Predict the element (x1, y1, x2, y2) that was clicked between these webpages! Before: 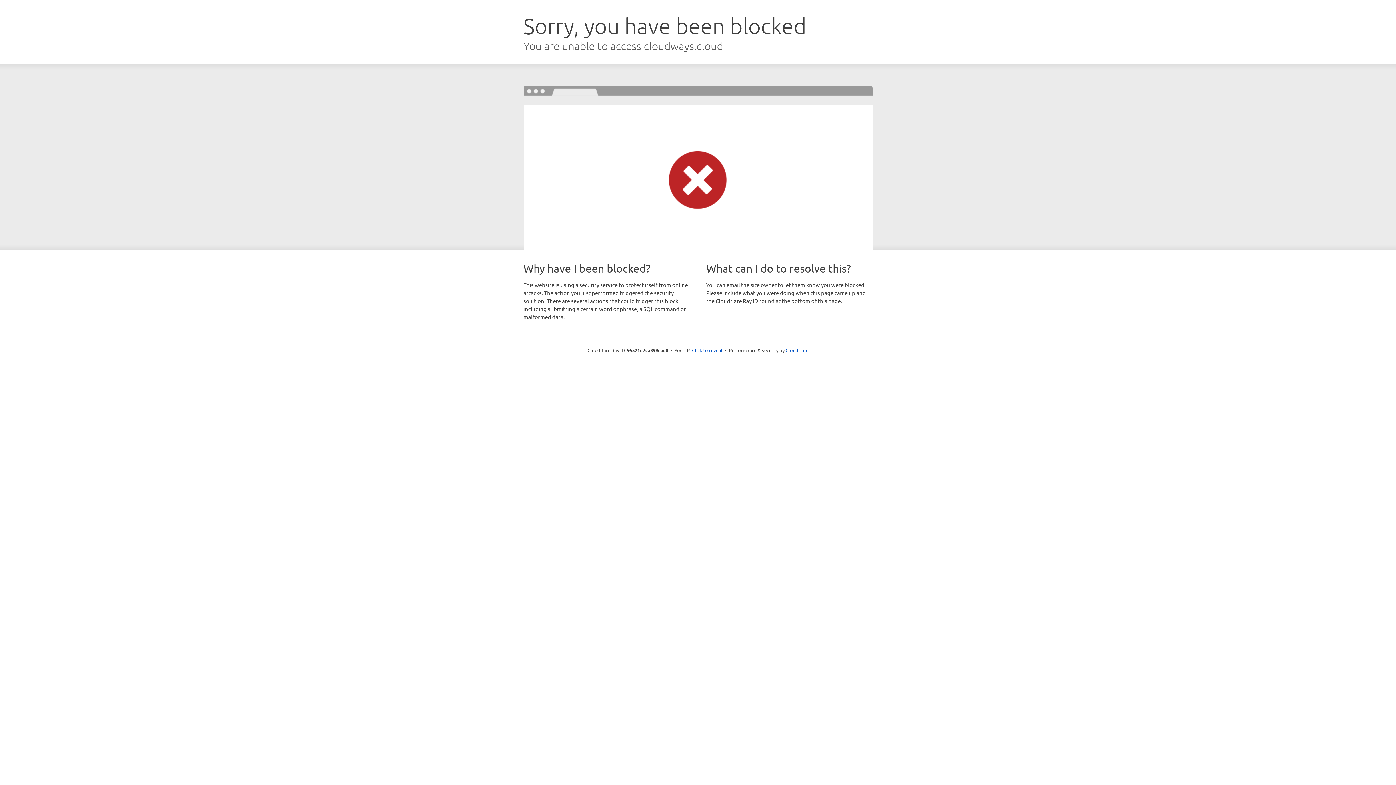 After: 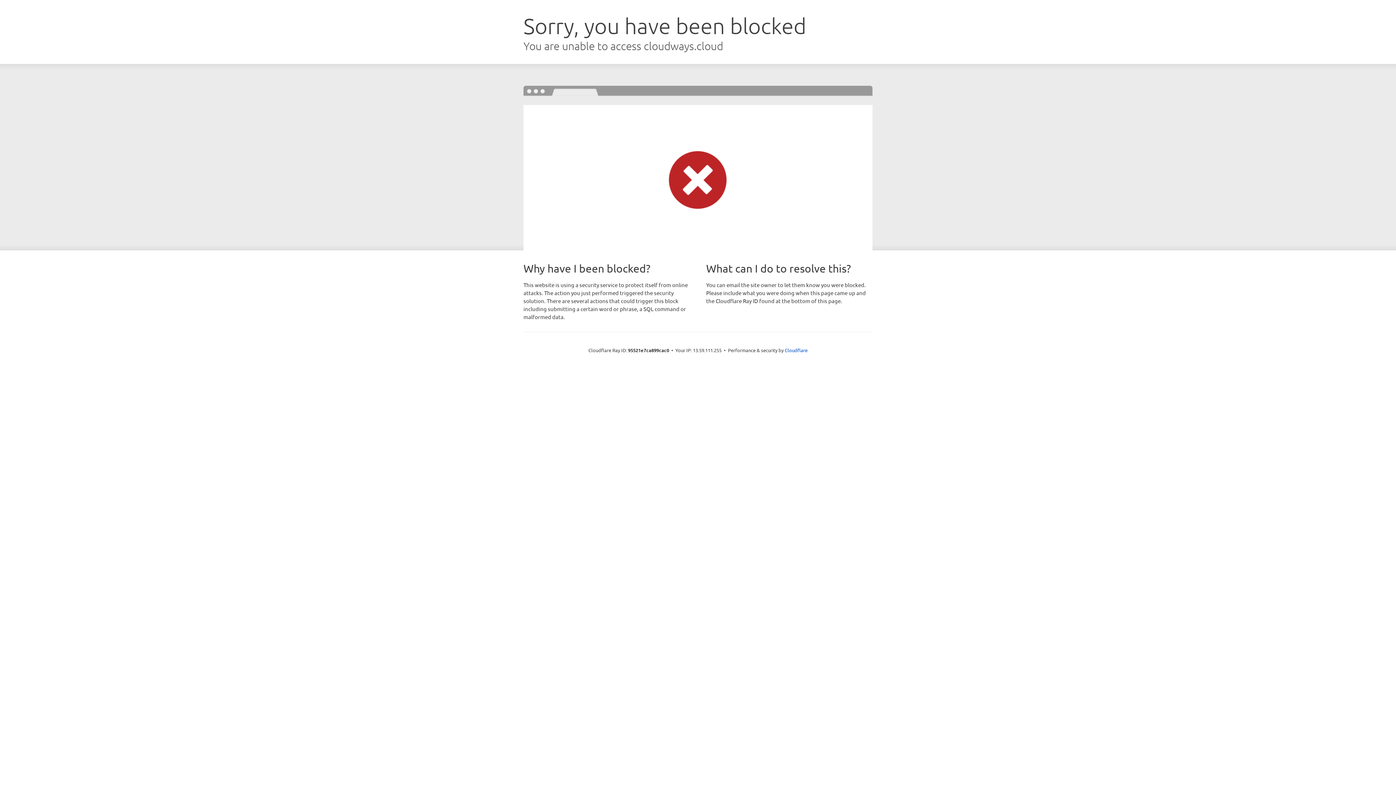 Action: bbox: (692, 346, 722, 353) label: Click to reveal